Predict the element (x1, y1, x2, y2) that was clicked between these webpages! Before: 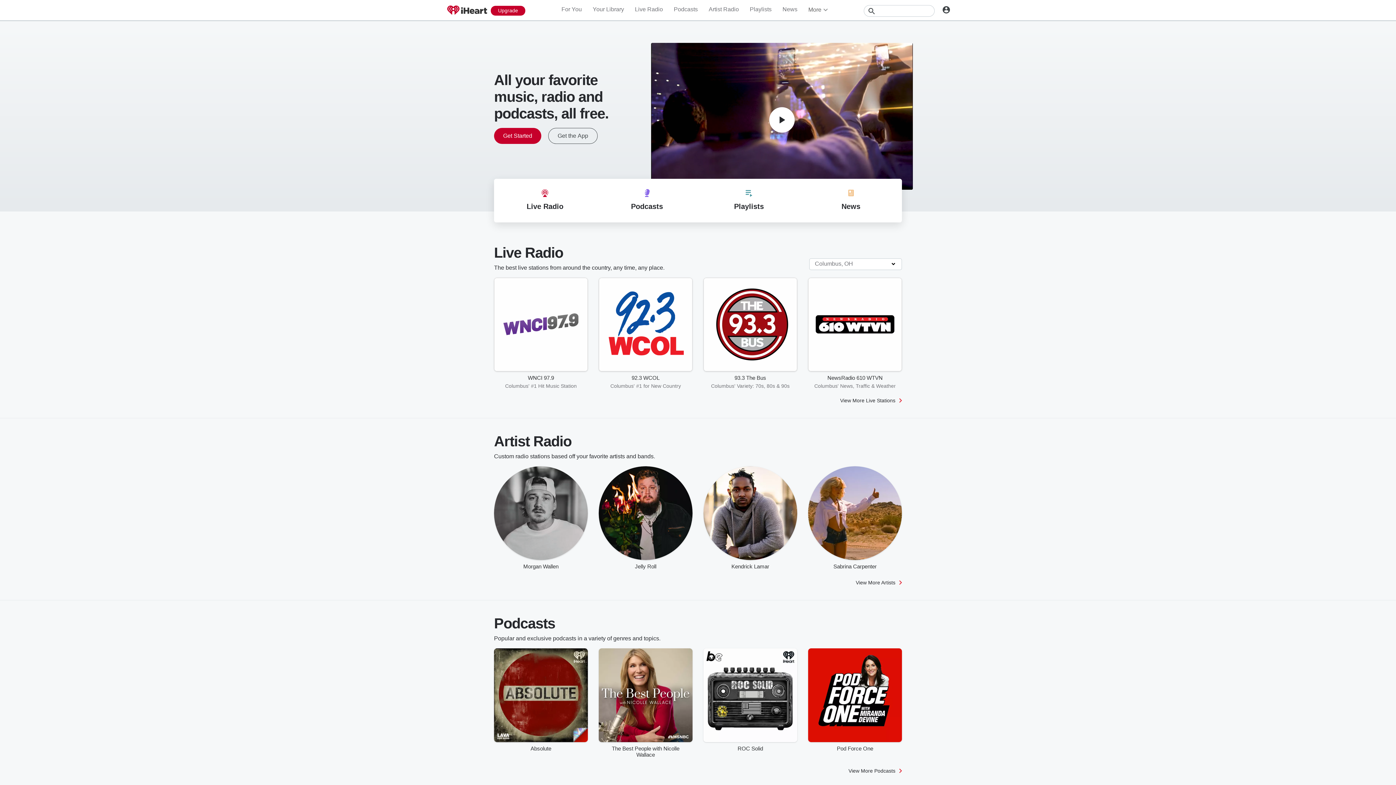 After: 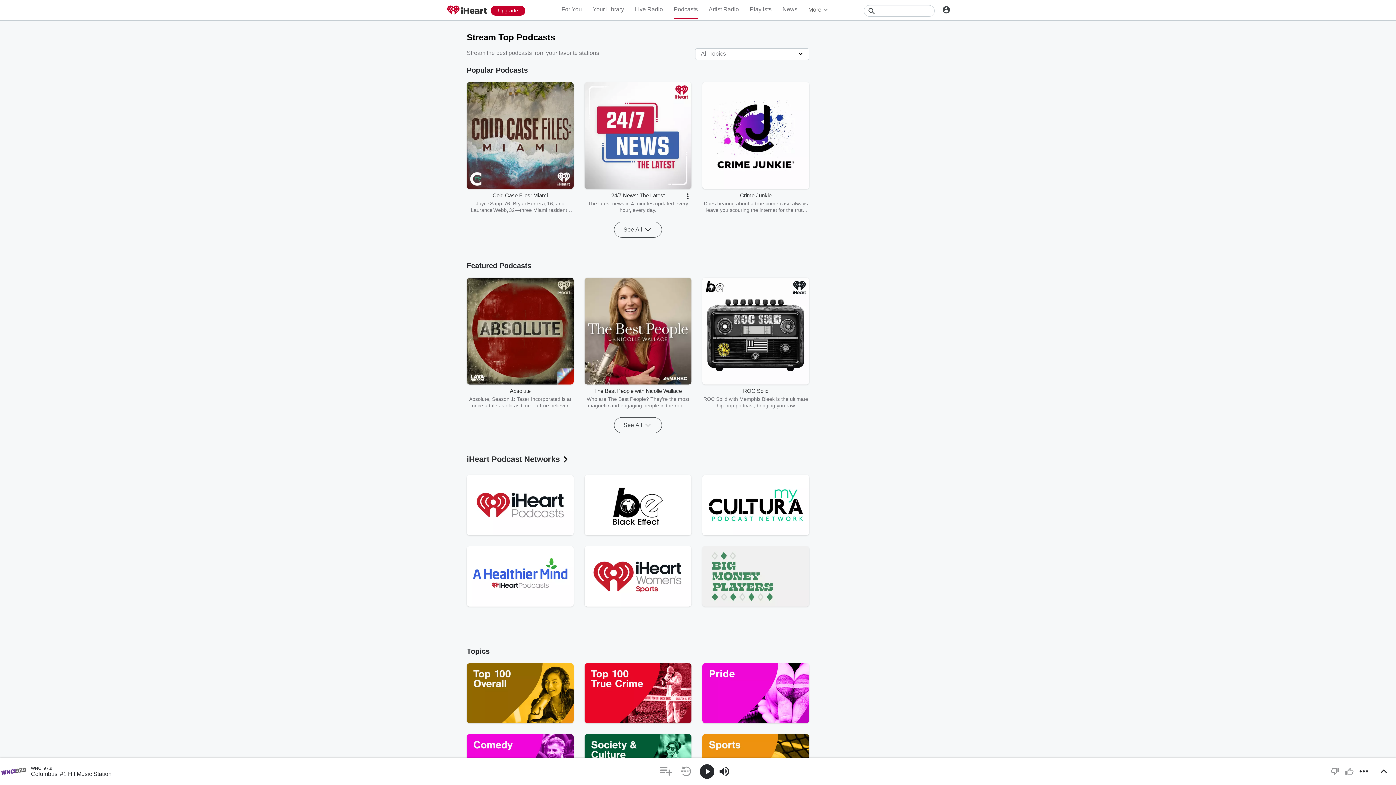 Action: bbox: (596, 206, 698, 250) label: Podcasts